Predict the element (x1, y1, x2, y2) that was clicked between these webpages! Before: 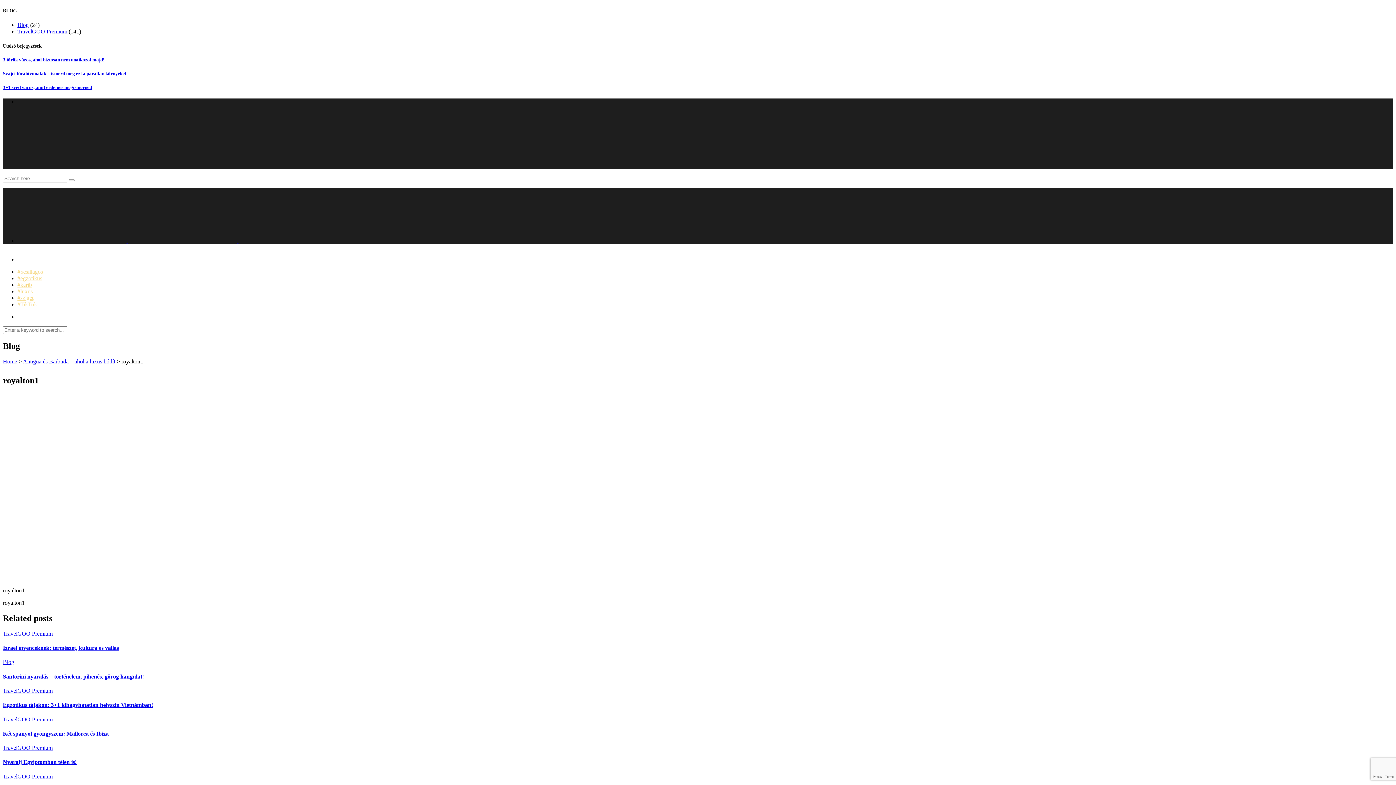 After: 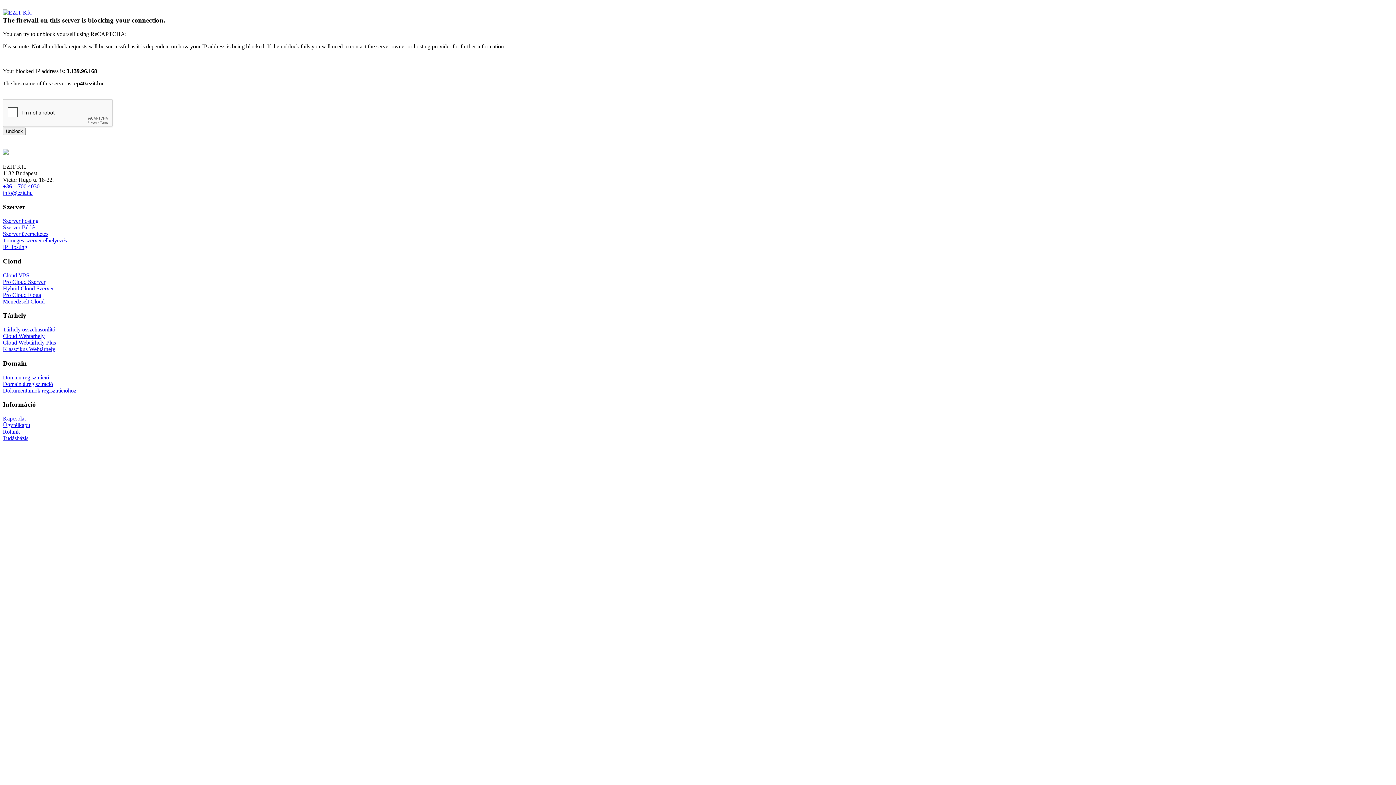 Action: label: Antigua és Barbuda – ahol a luxus hódít bbox: (22, 358, 115, 364)